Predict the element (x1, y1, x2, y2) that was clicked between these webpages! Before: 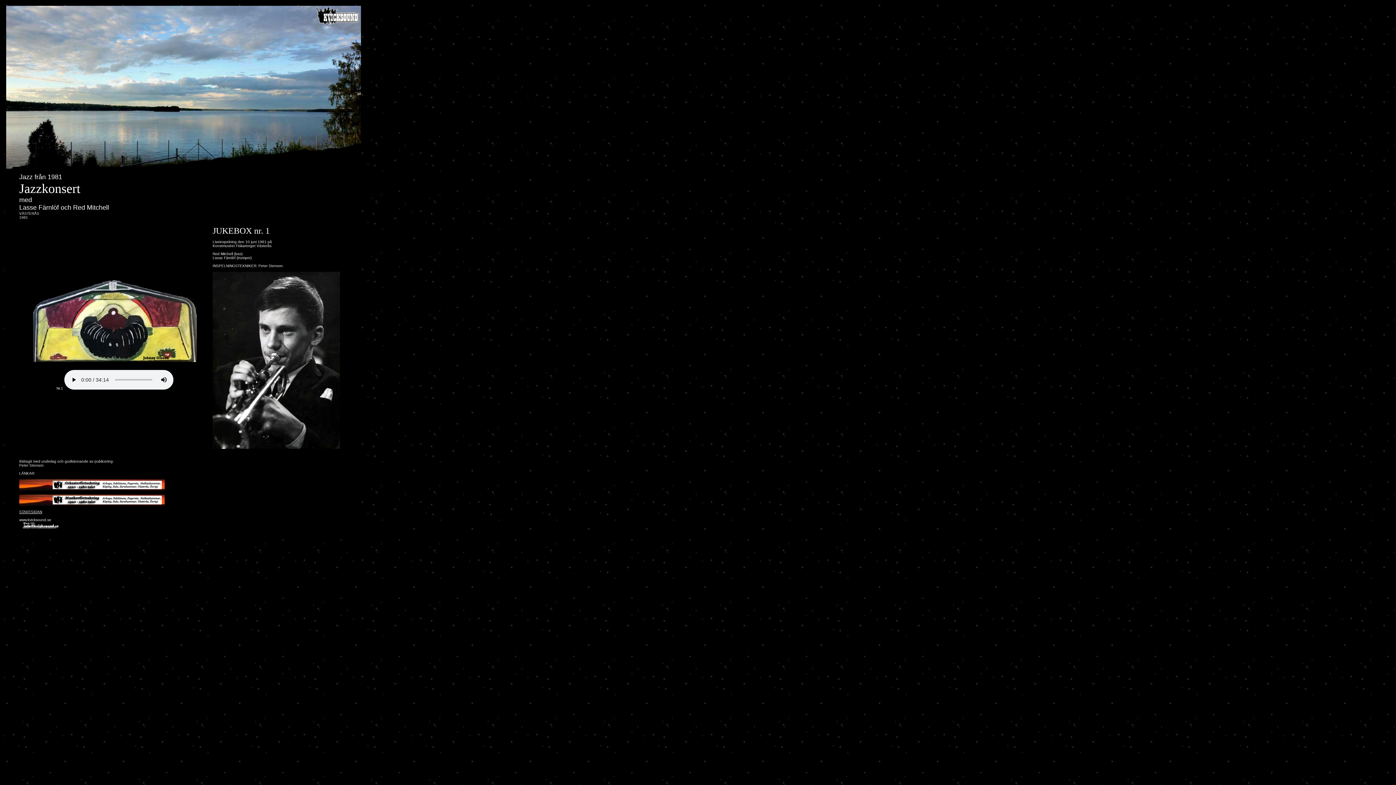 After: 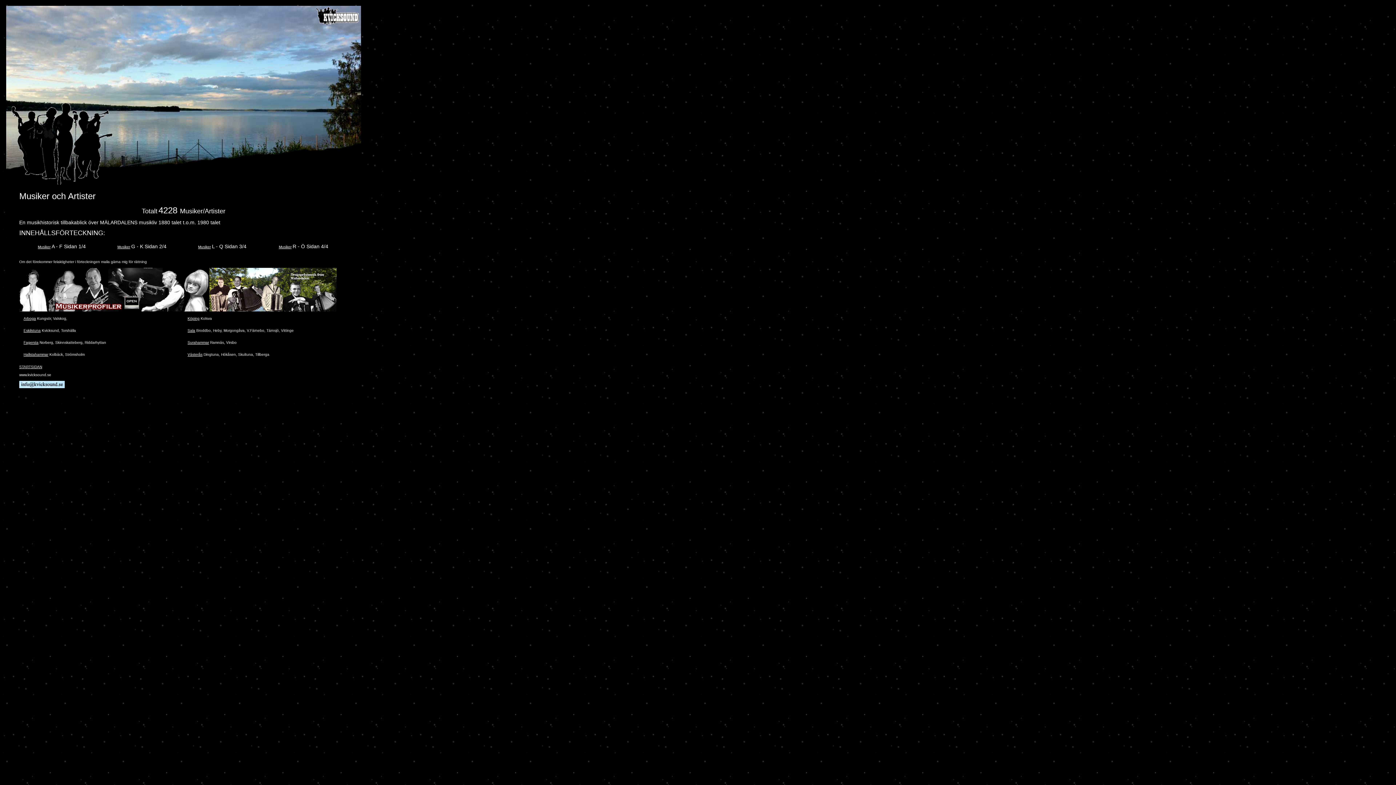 Action: bbox: (19, 502, 164, 506)